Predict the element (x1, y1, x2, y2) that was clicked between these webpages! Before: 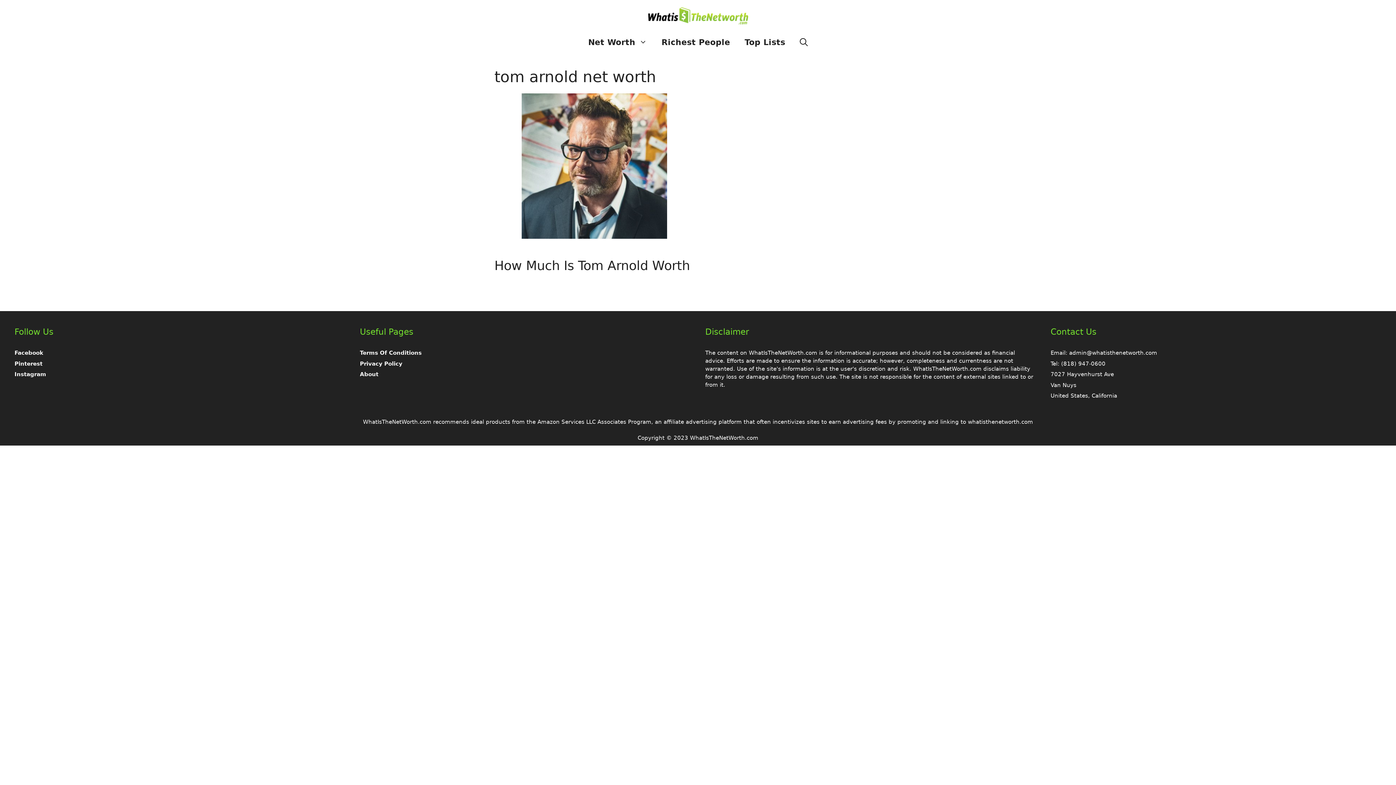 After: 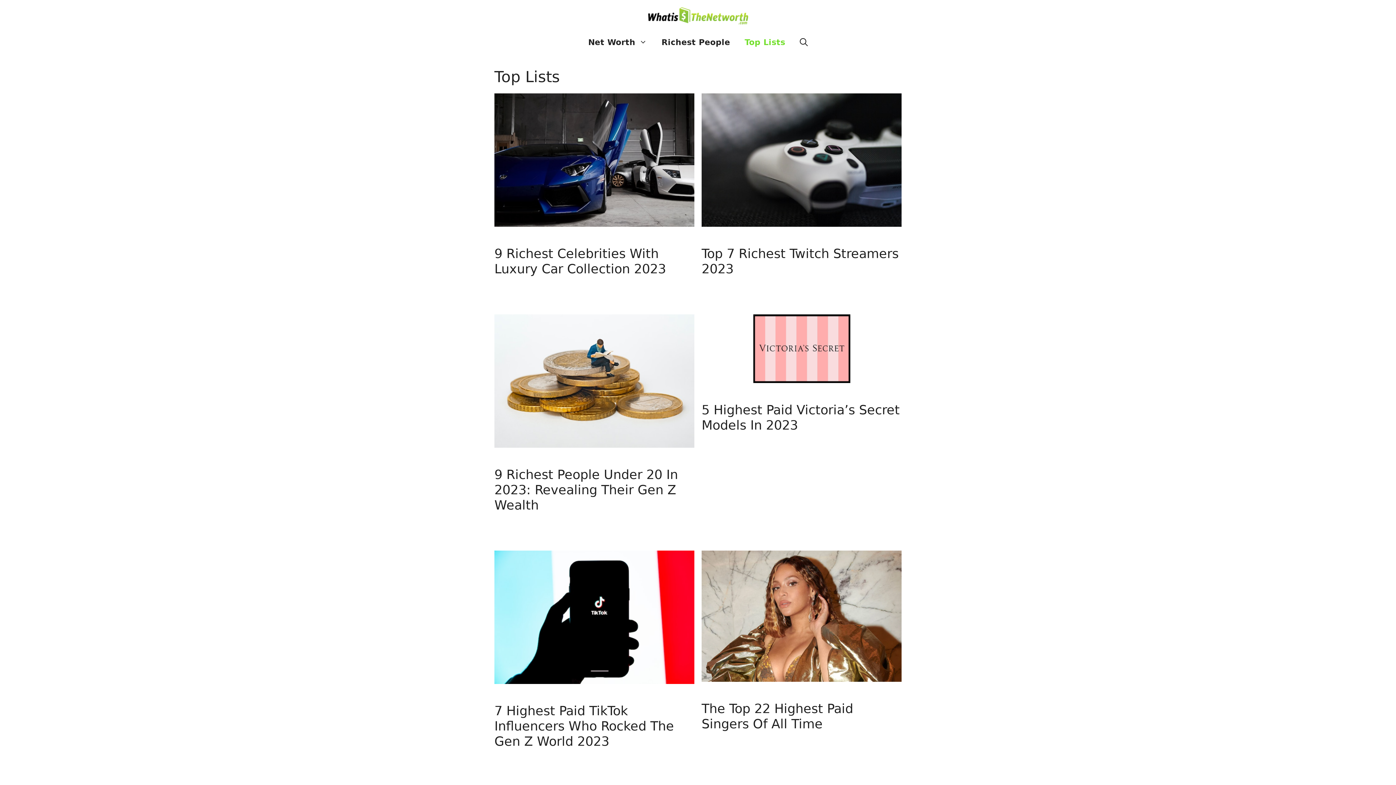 Action: label: Top Lists bbox: (737, 31, 792, 53)